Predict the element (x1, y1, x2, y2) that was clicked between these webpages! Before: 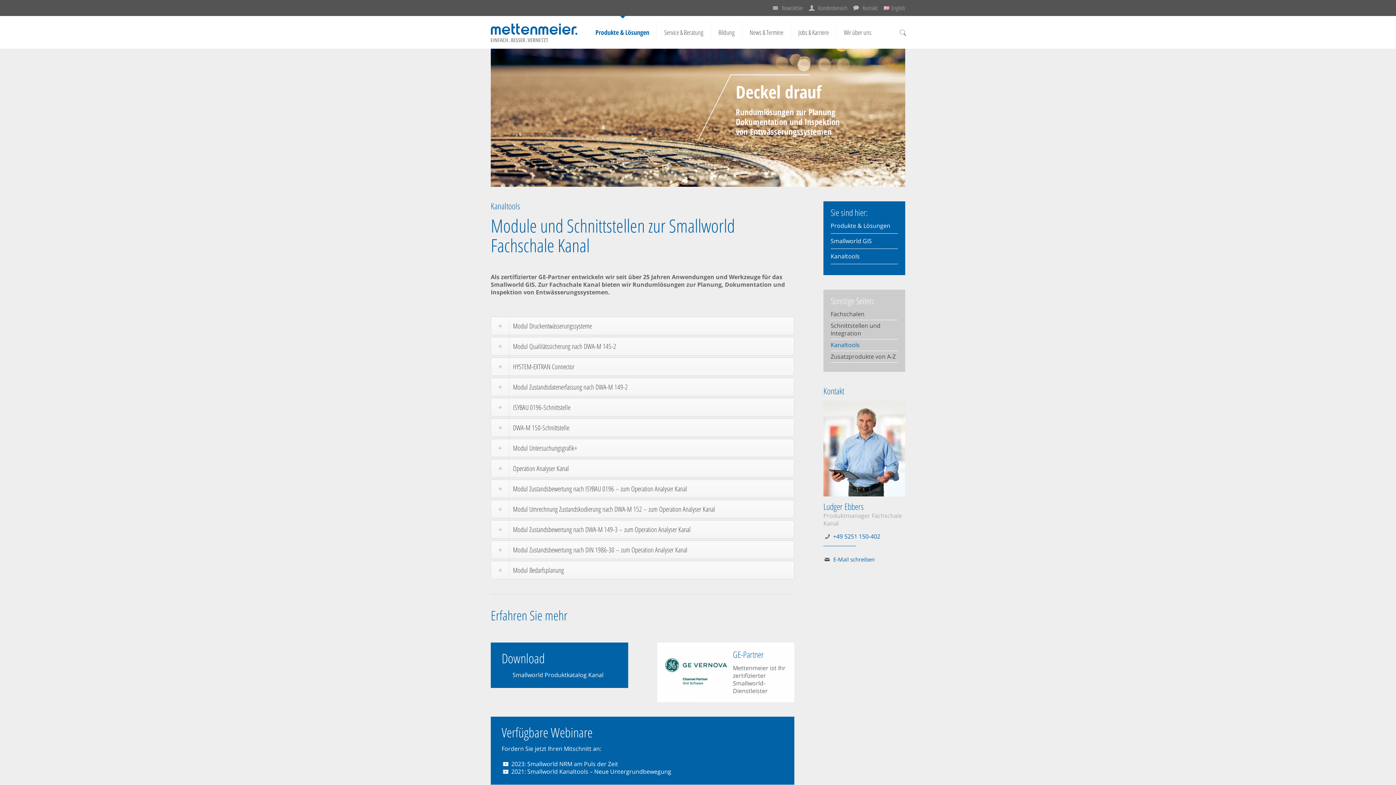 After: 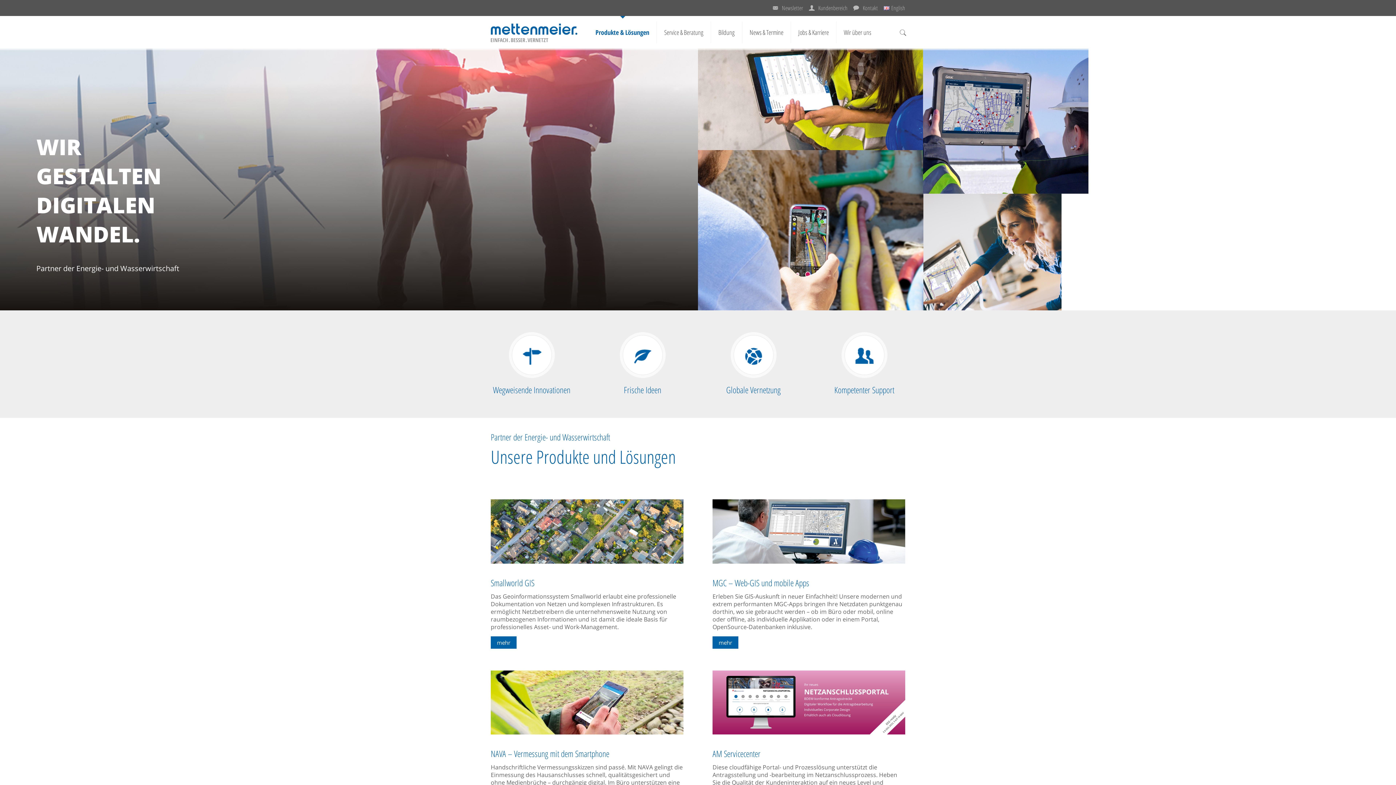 Action: bbox: (830, 221, 890, 229) label: Produkte & Lösungen